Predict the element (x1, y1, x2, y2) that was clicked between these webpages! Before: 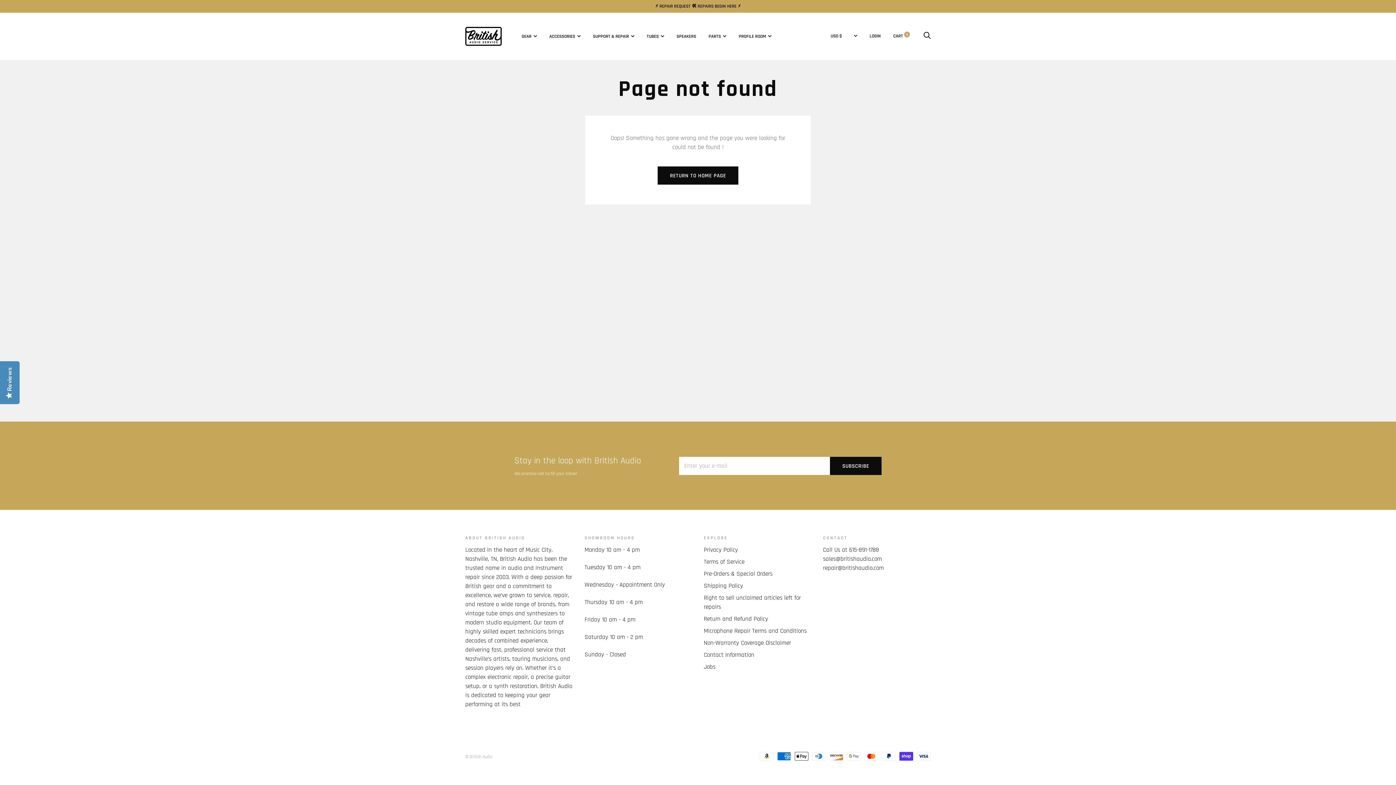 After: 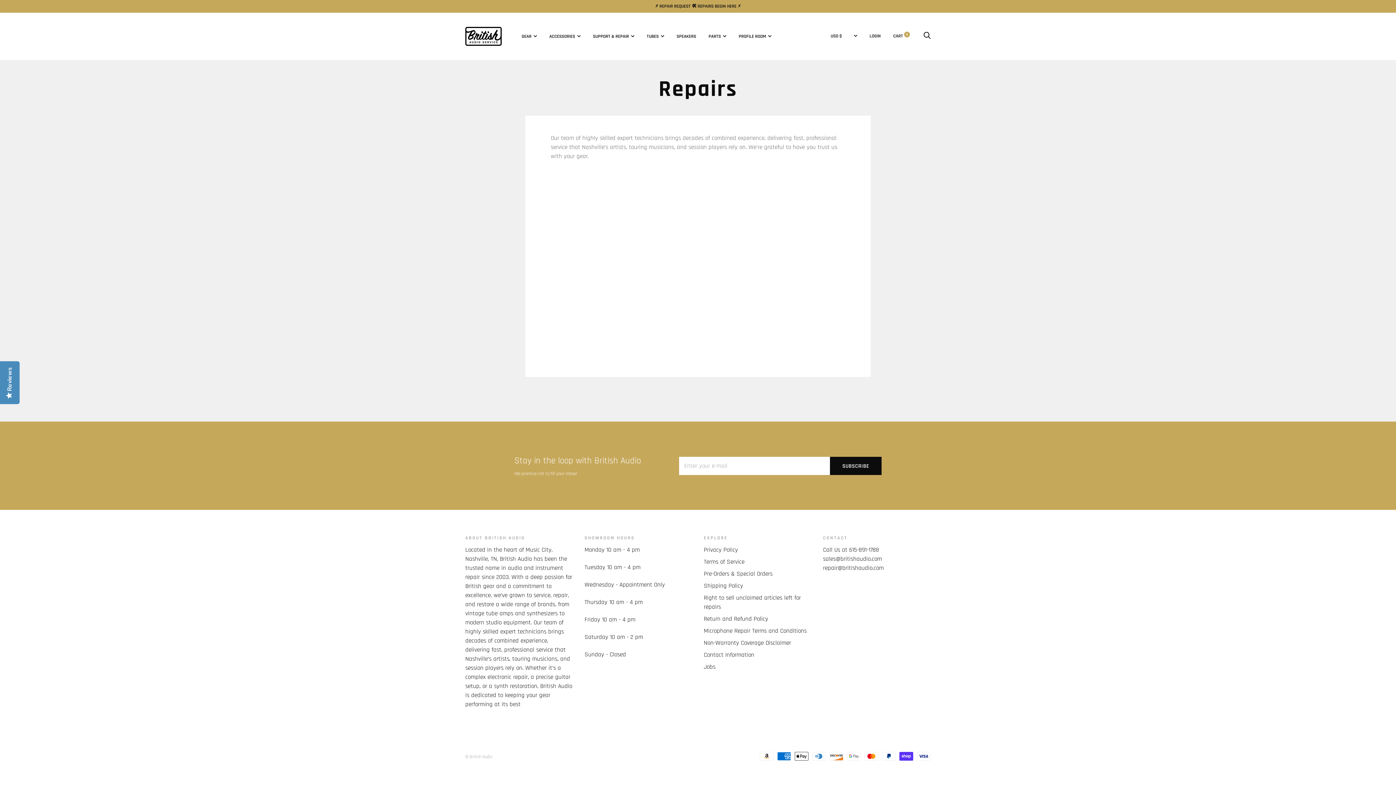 Action: label: SUPPORT & REPAIR bbox: (593, 33, 634, 39)